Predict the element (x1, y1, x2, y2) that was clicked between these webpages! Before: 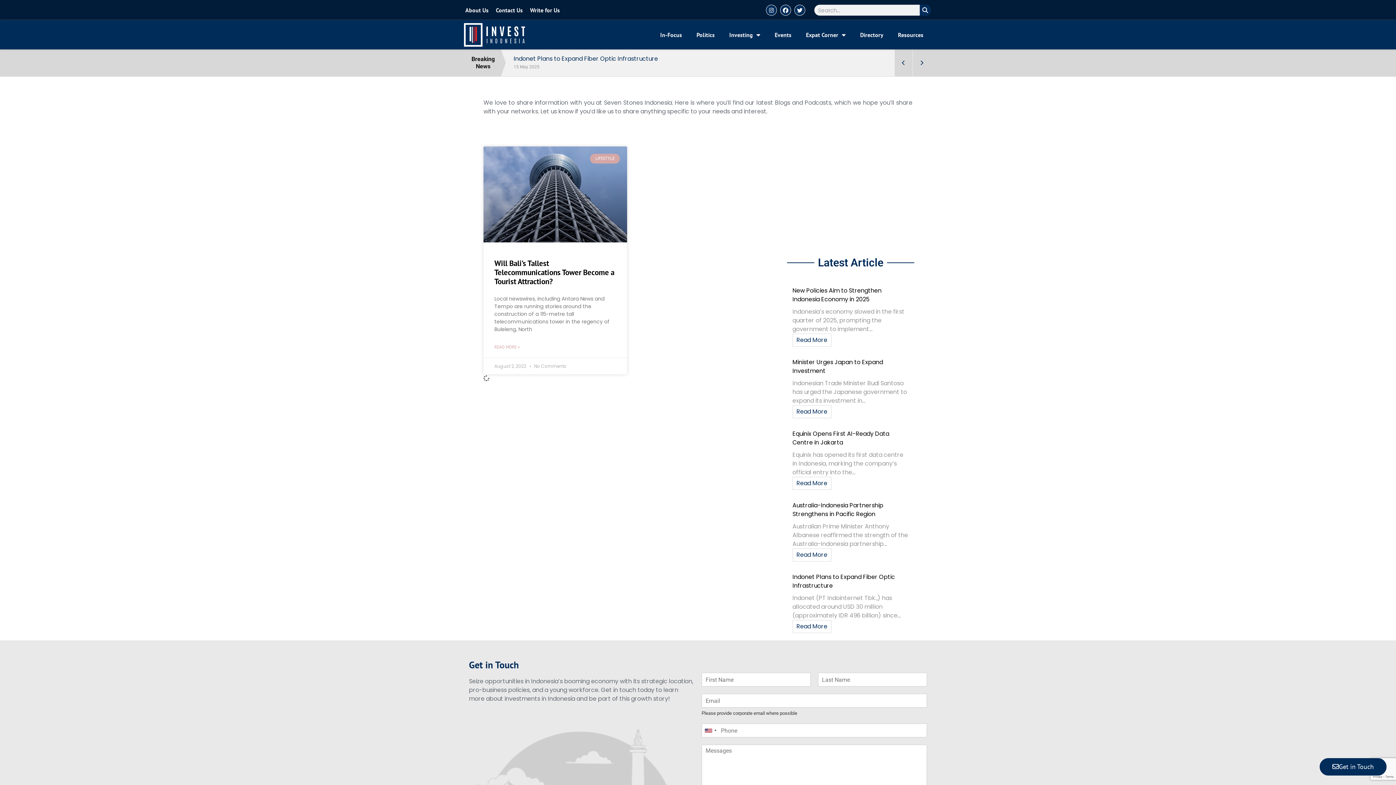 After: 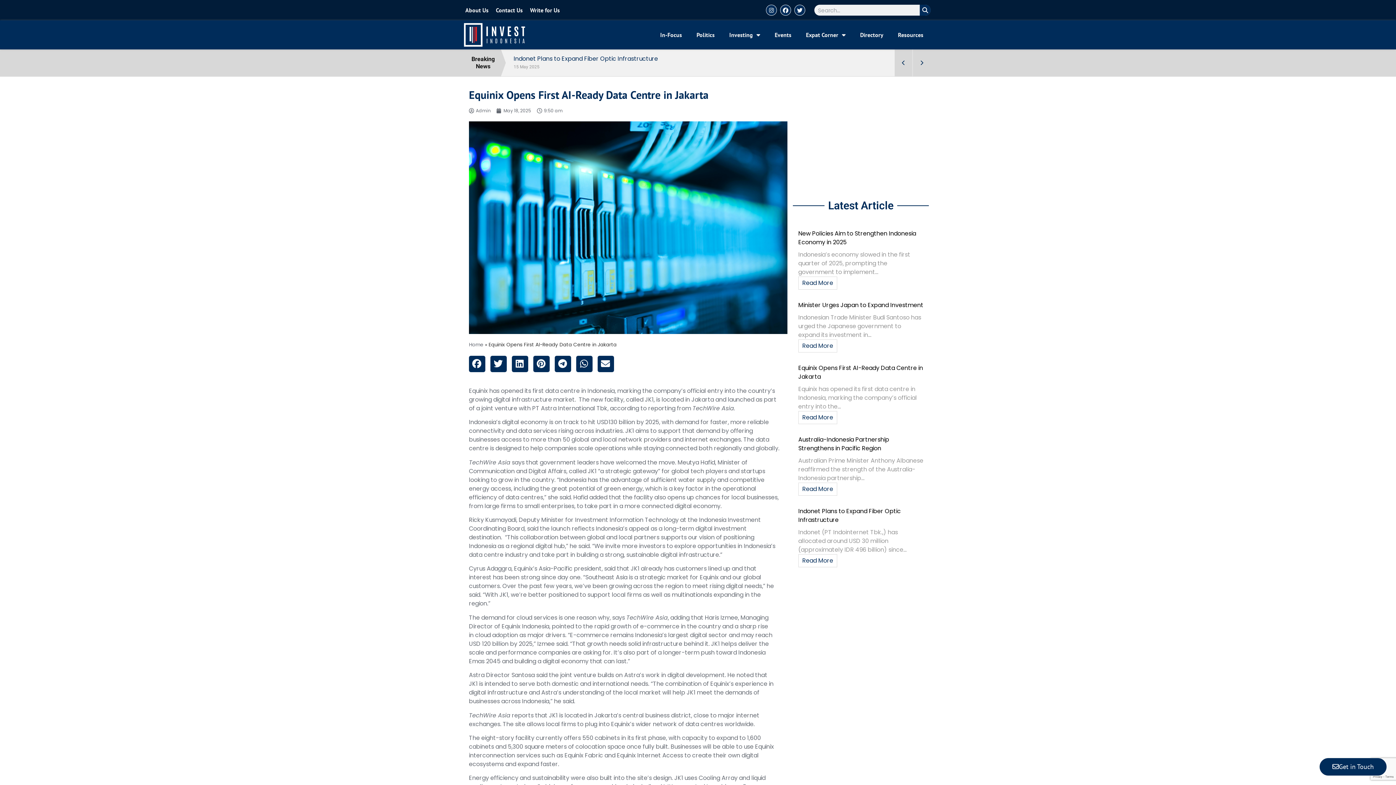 Action: label: Equinix Opens First AI-Ready Data Centre in Jakarta bbox: (792, 429, 889, 446)